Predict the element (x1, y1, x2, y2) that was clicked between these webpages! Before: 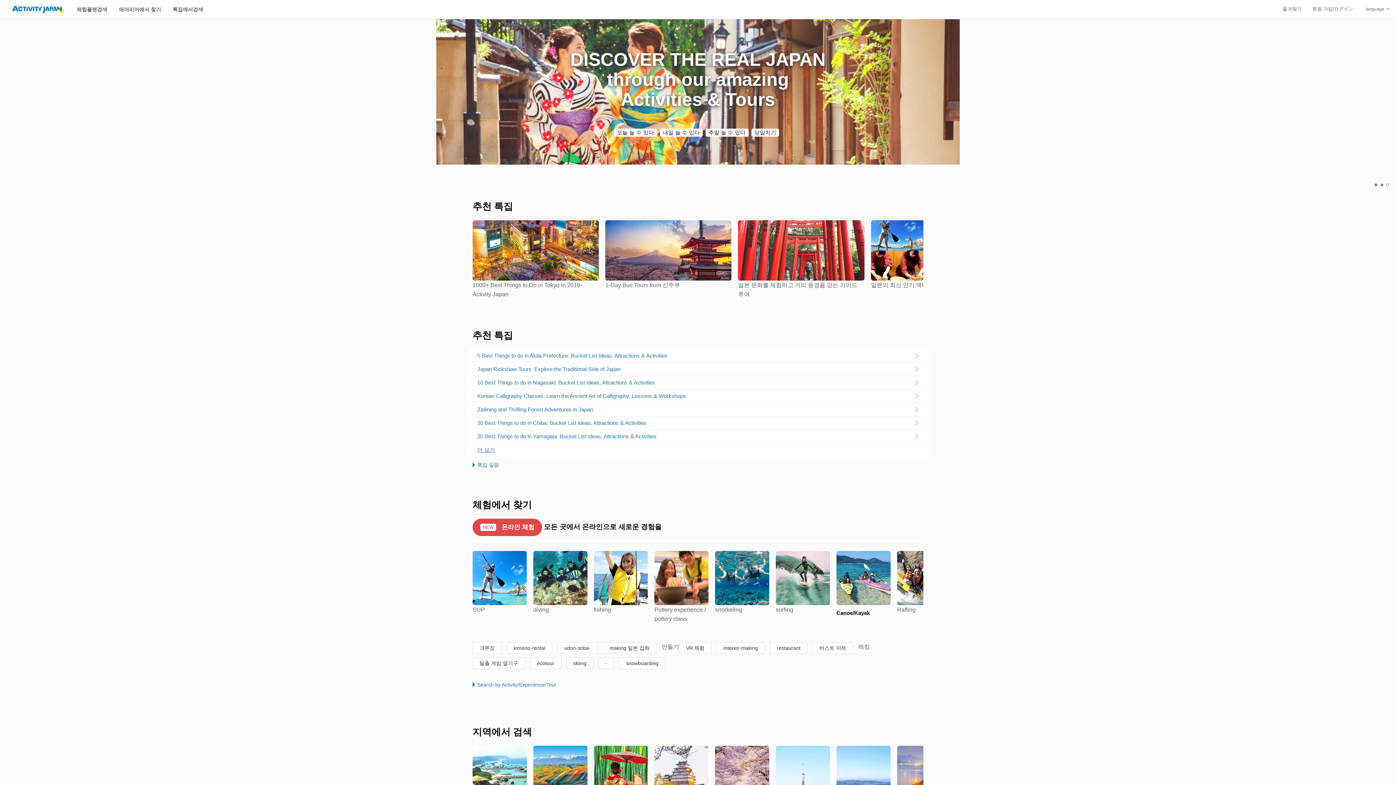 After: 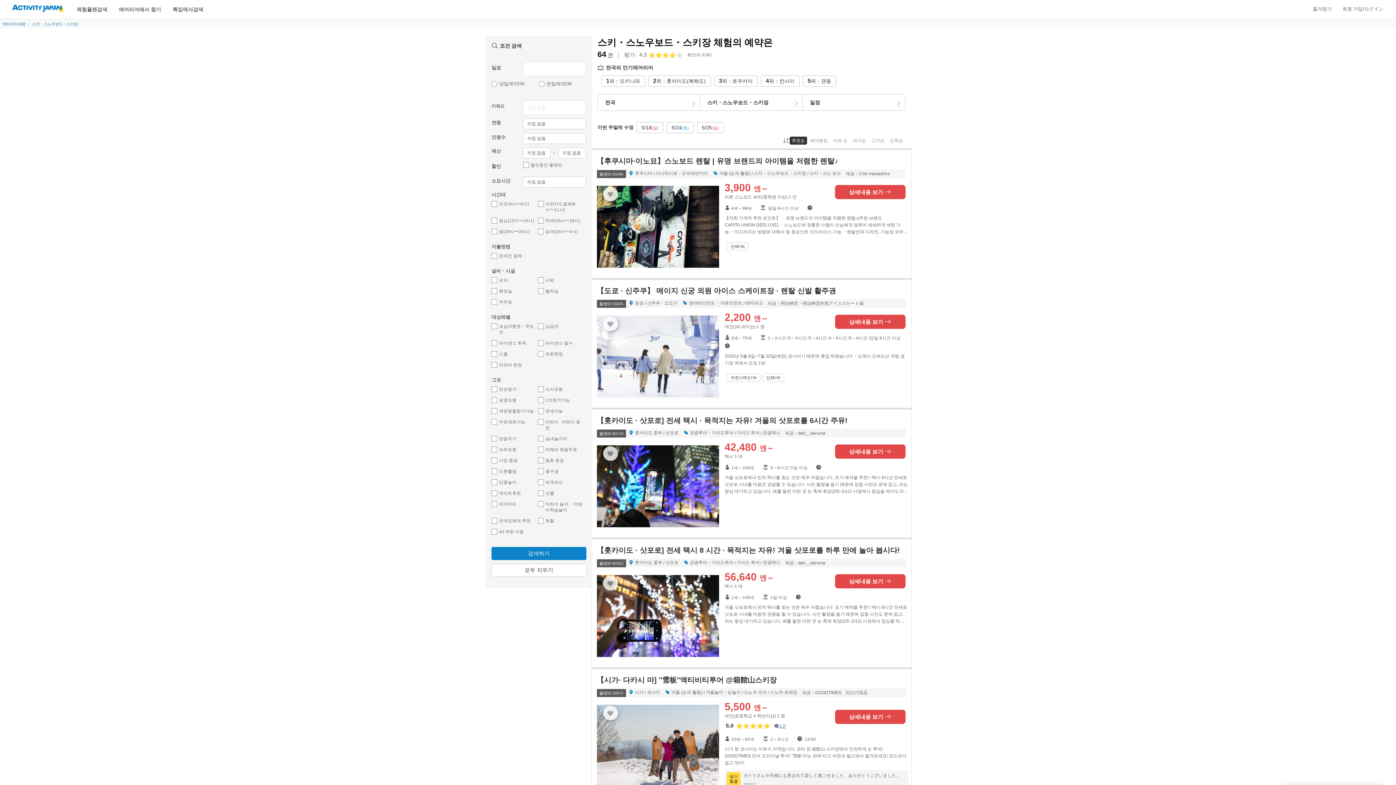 Action: label: snowboarding bbox: (619, 657, 665, 669)